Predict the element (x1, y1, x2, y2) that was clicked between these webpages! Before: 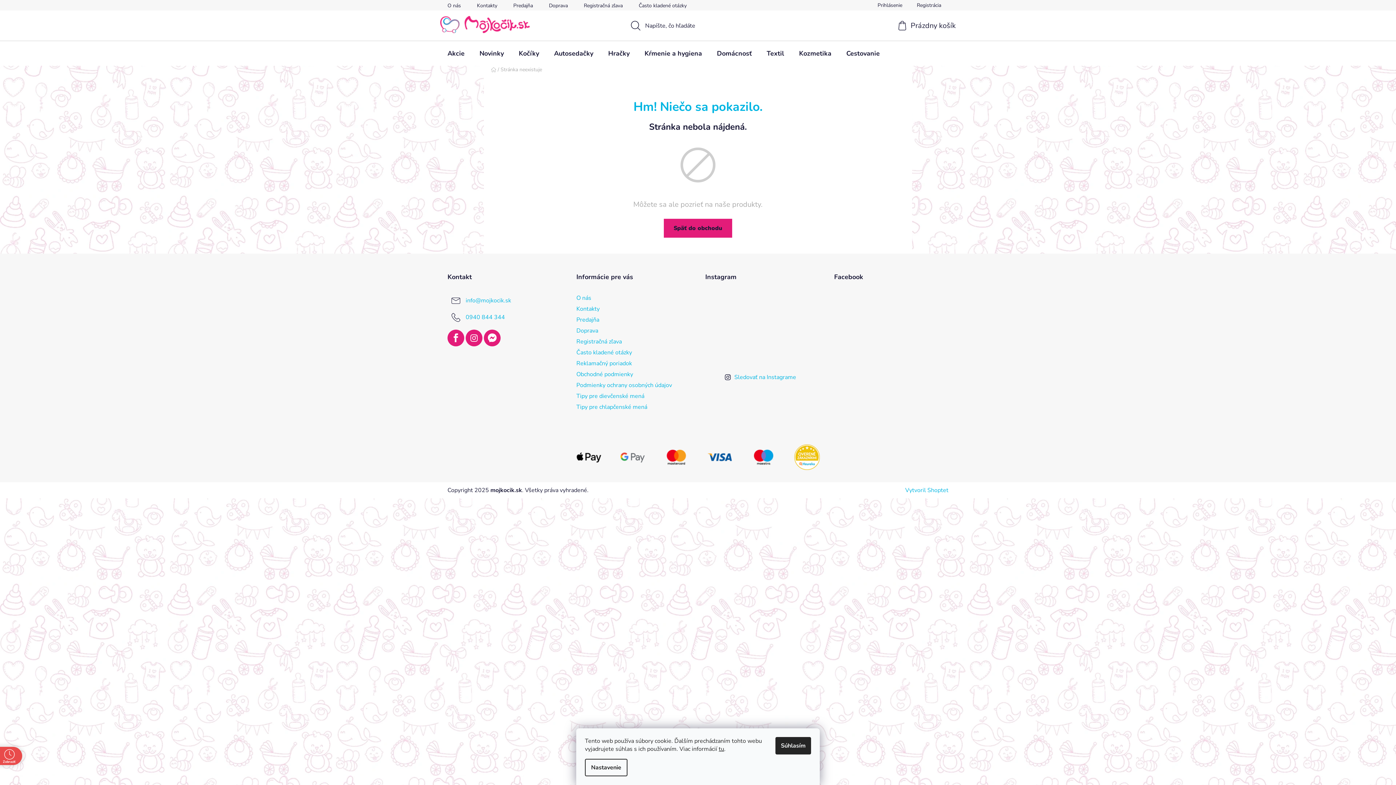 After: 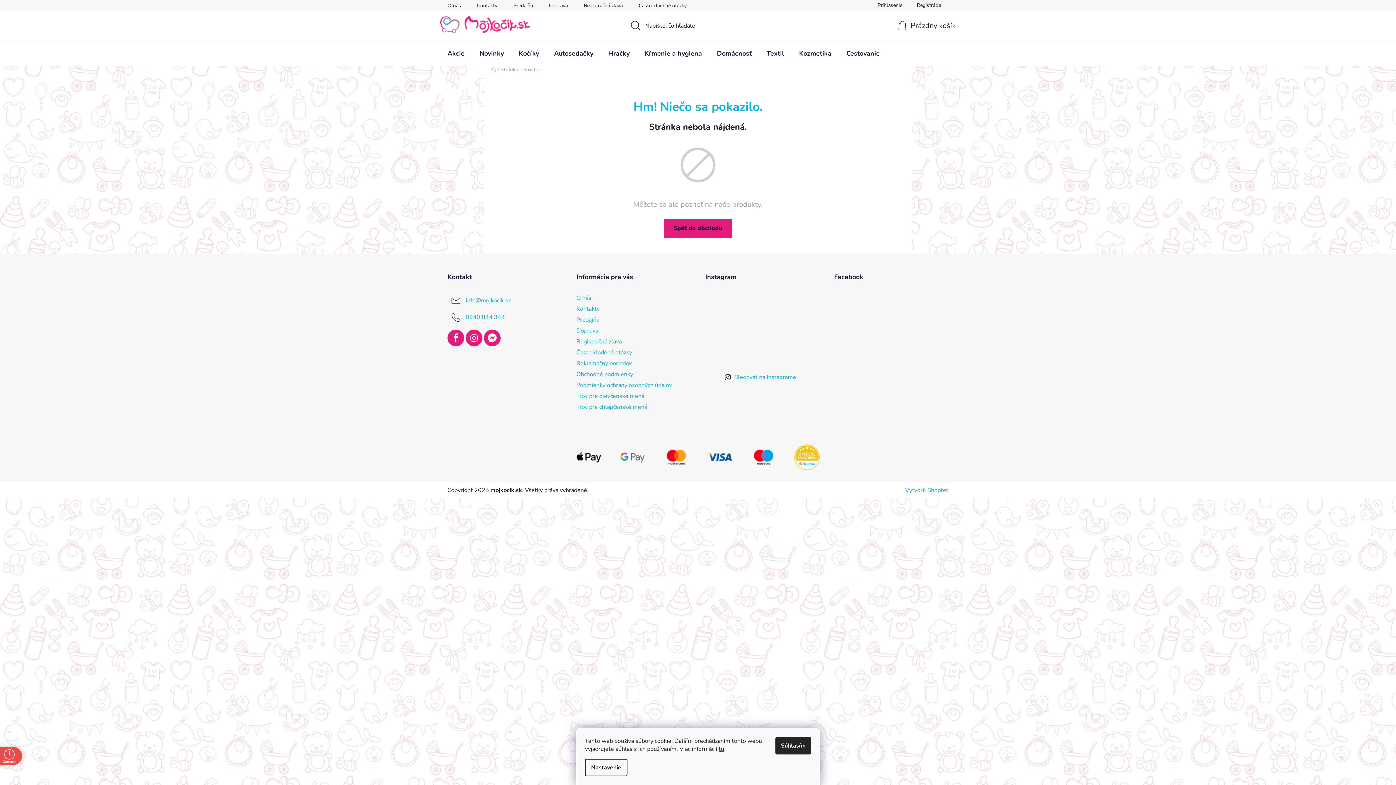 Action: bbox: (465, 329, 482, 346)